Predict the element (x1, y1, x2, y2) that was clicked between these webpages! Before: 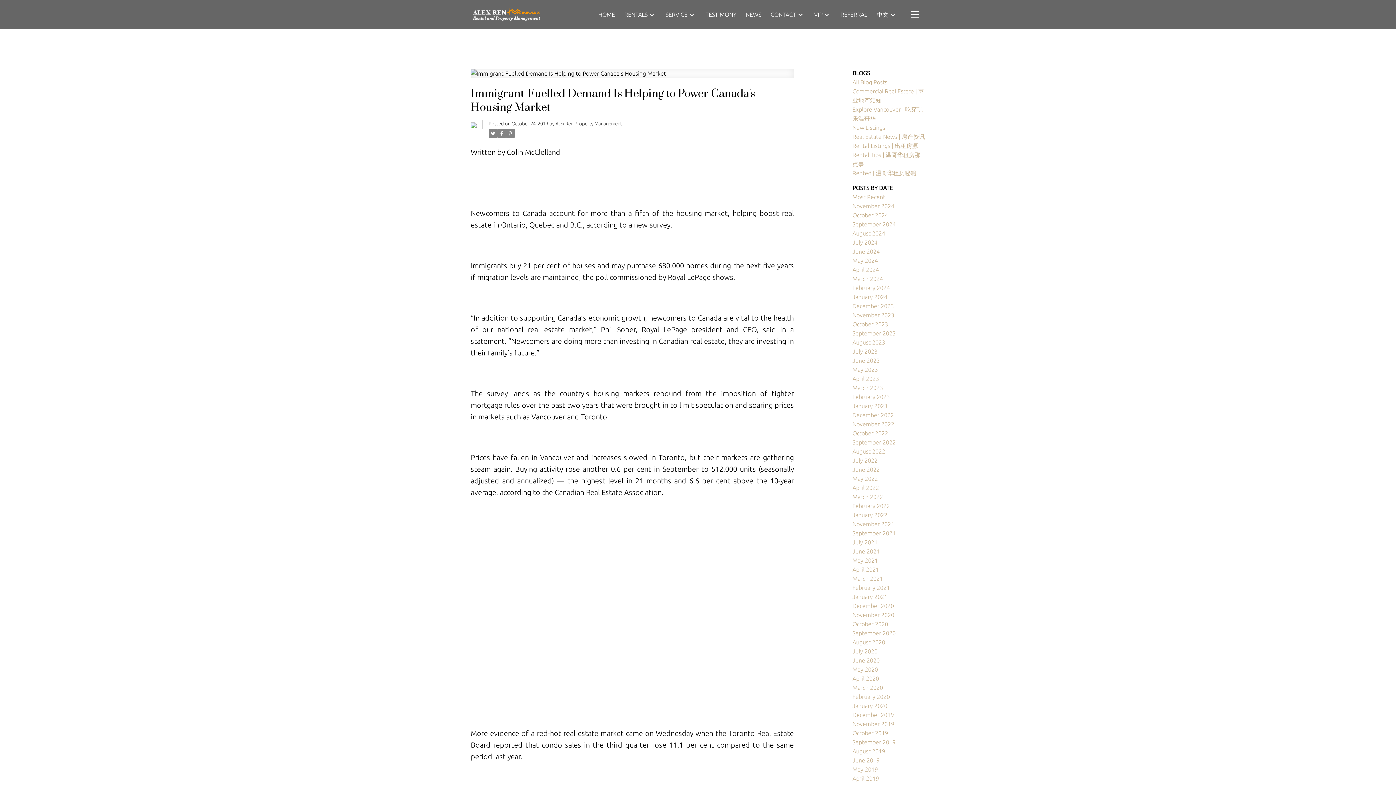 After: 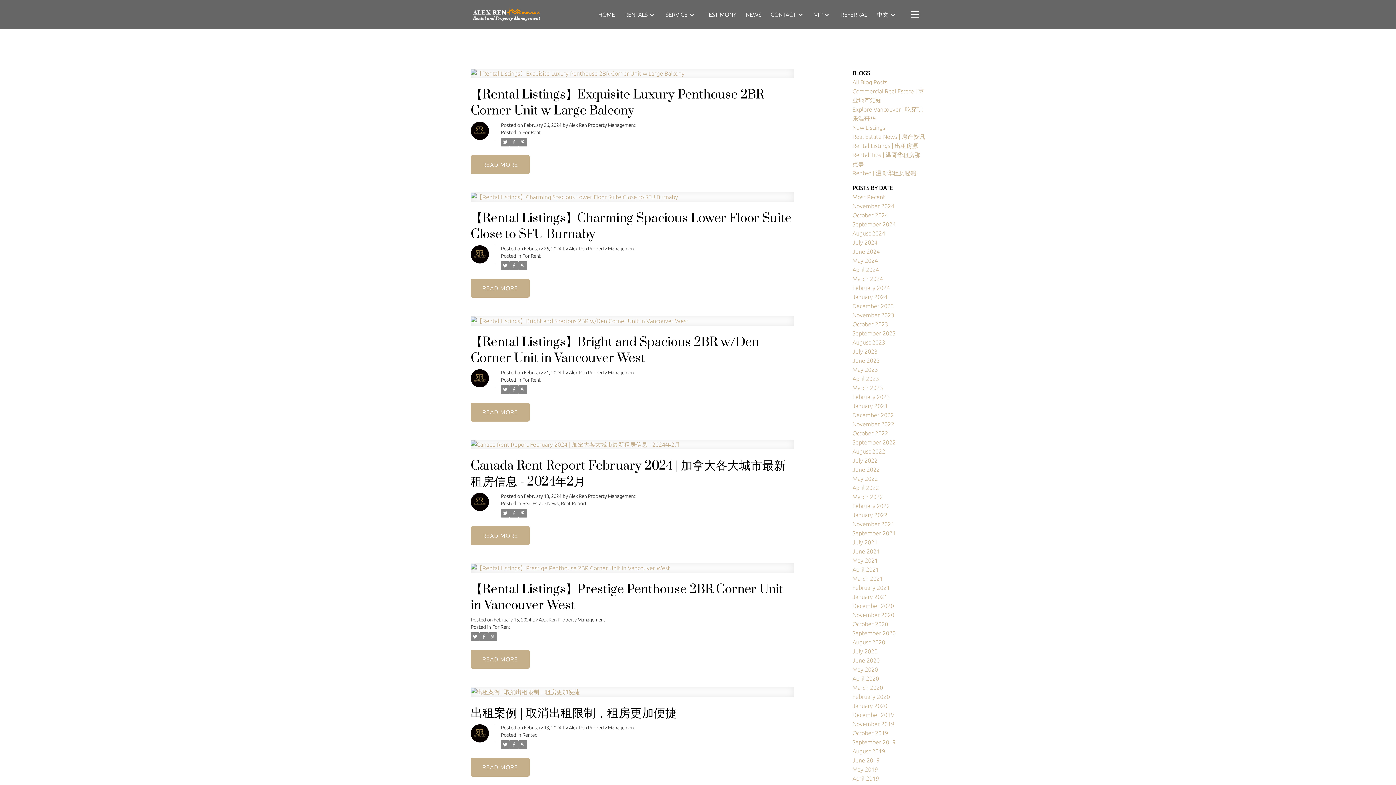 Action: bbox: (852, 284, 890, 291) label: February 2024